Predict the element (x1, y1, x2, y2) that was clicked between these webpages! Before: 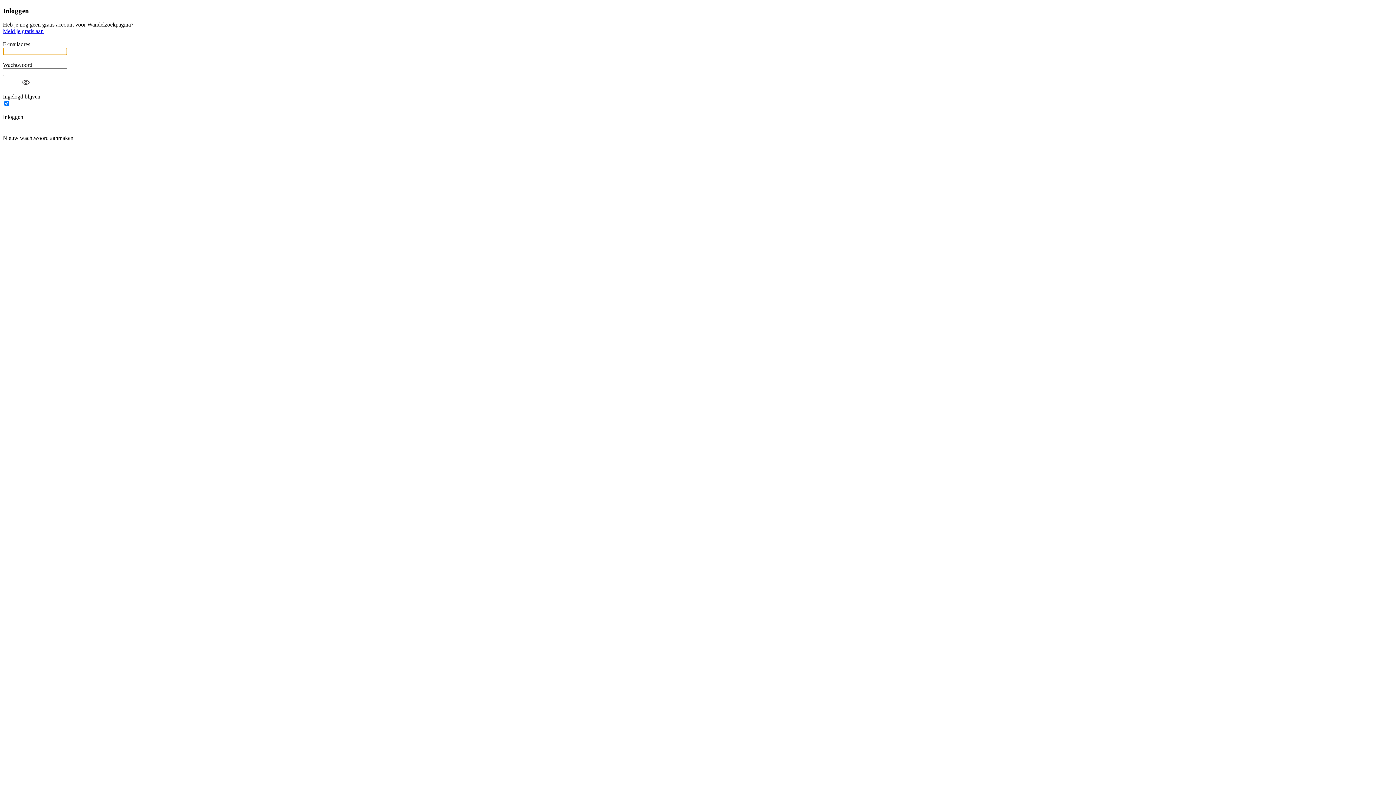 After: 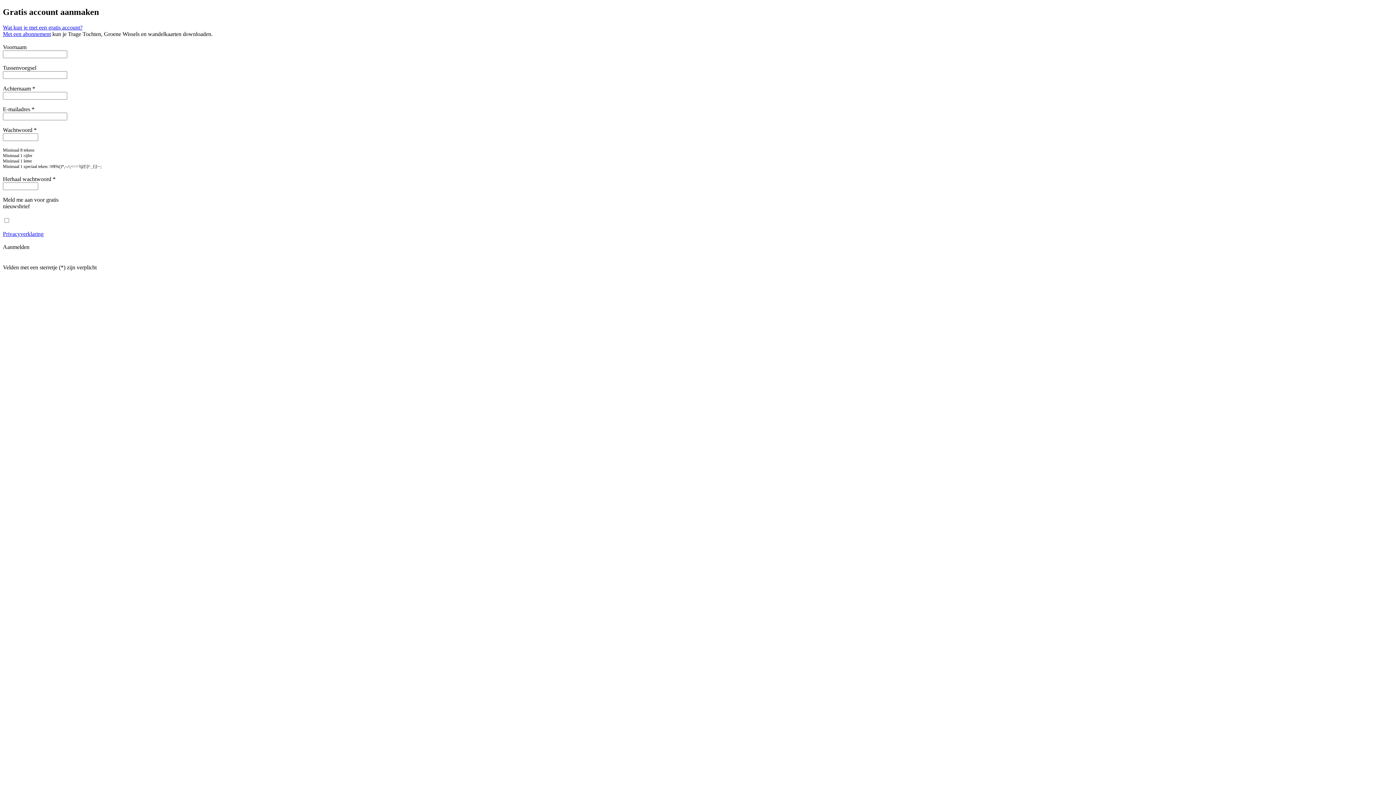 Action: bbox: (2, 28, 43, 34) label: Meld je gratis aan